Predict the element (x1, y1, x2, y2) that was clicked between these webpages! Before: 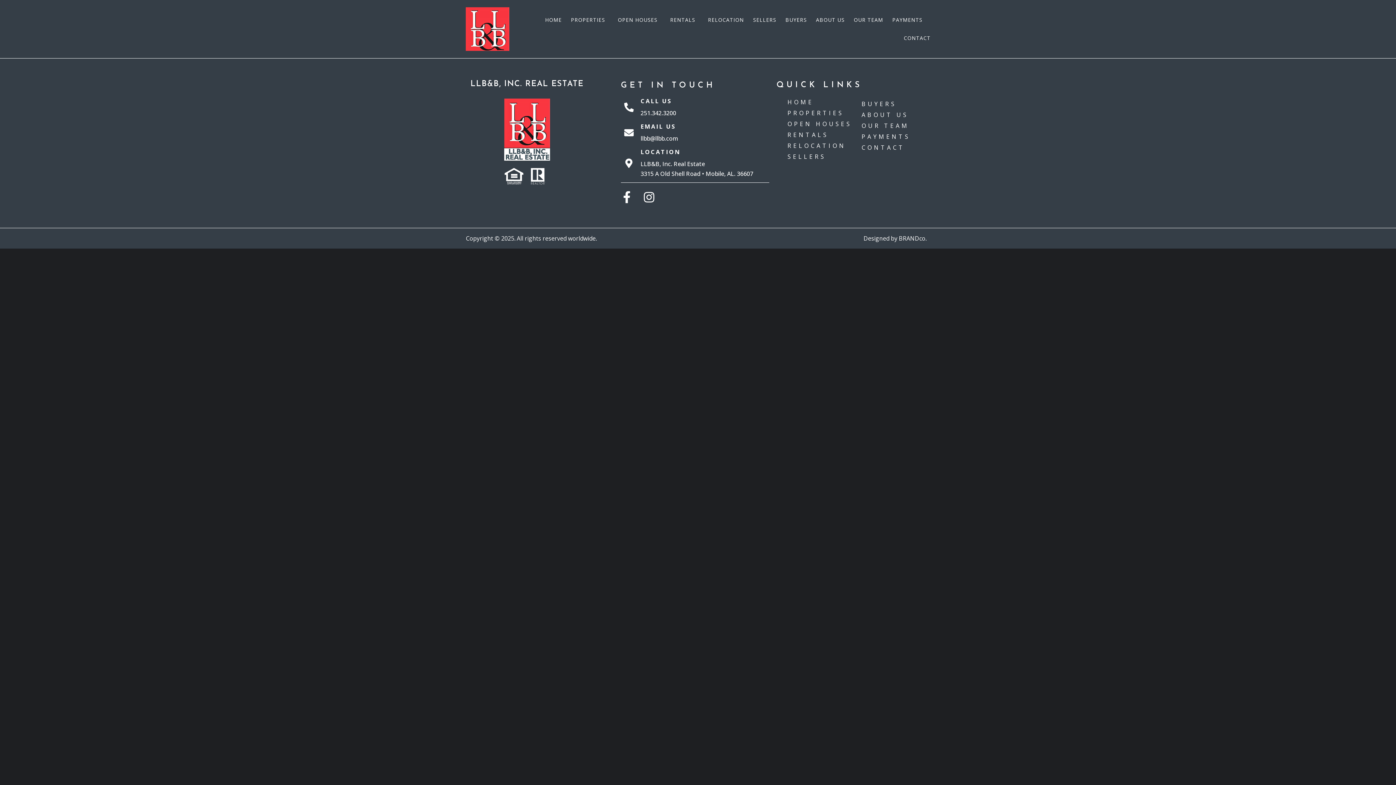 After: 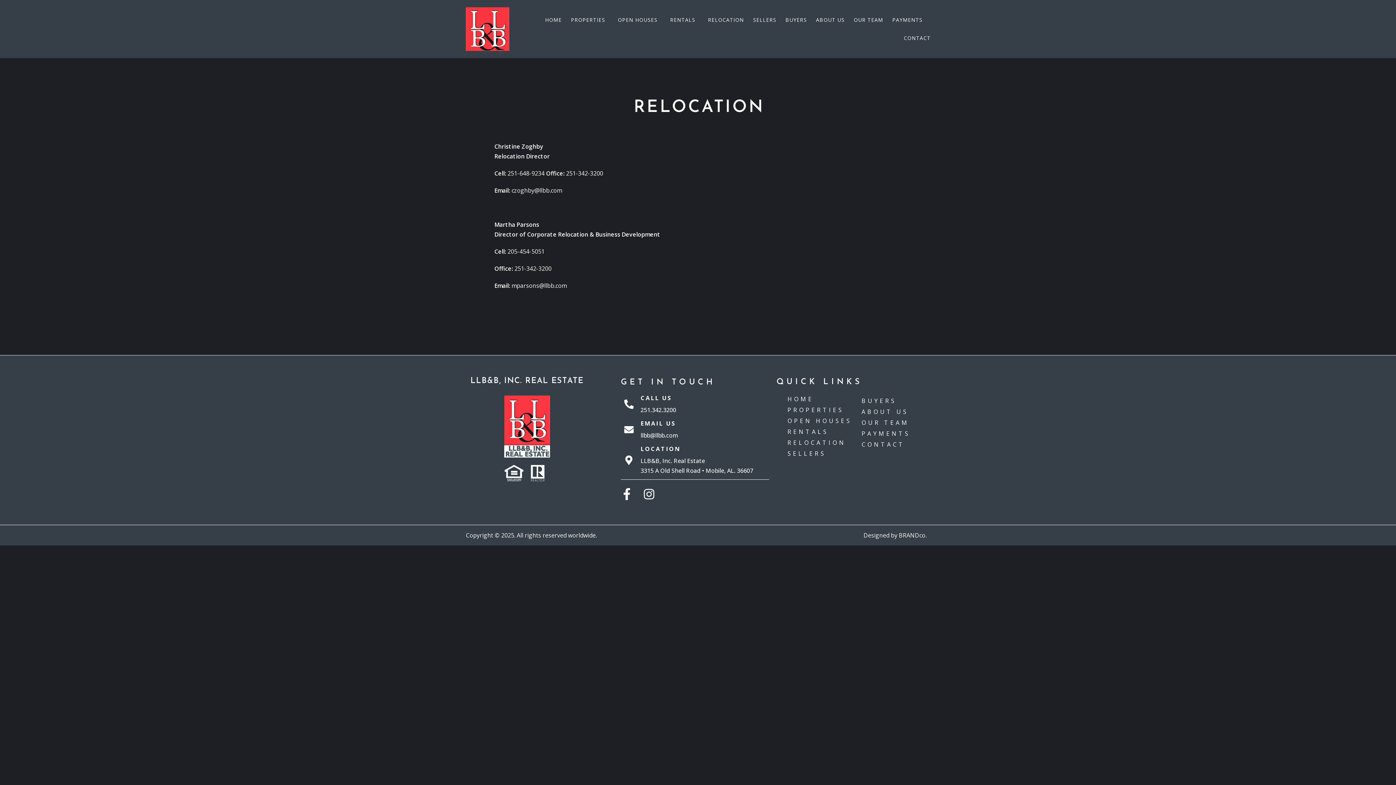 Action: bbox: (708, 10, 744, 29) label: RELOCATION